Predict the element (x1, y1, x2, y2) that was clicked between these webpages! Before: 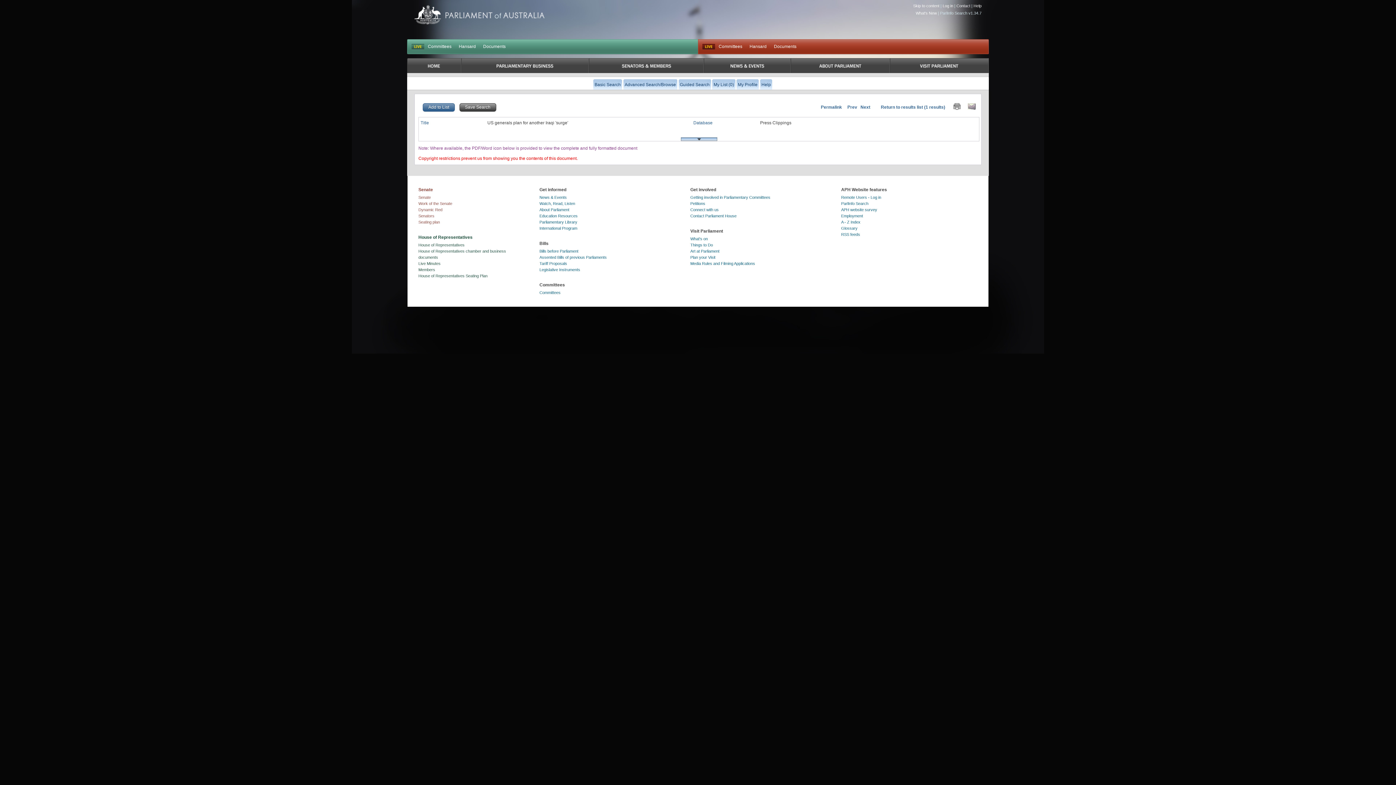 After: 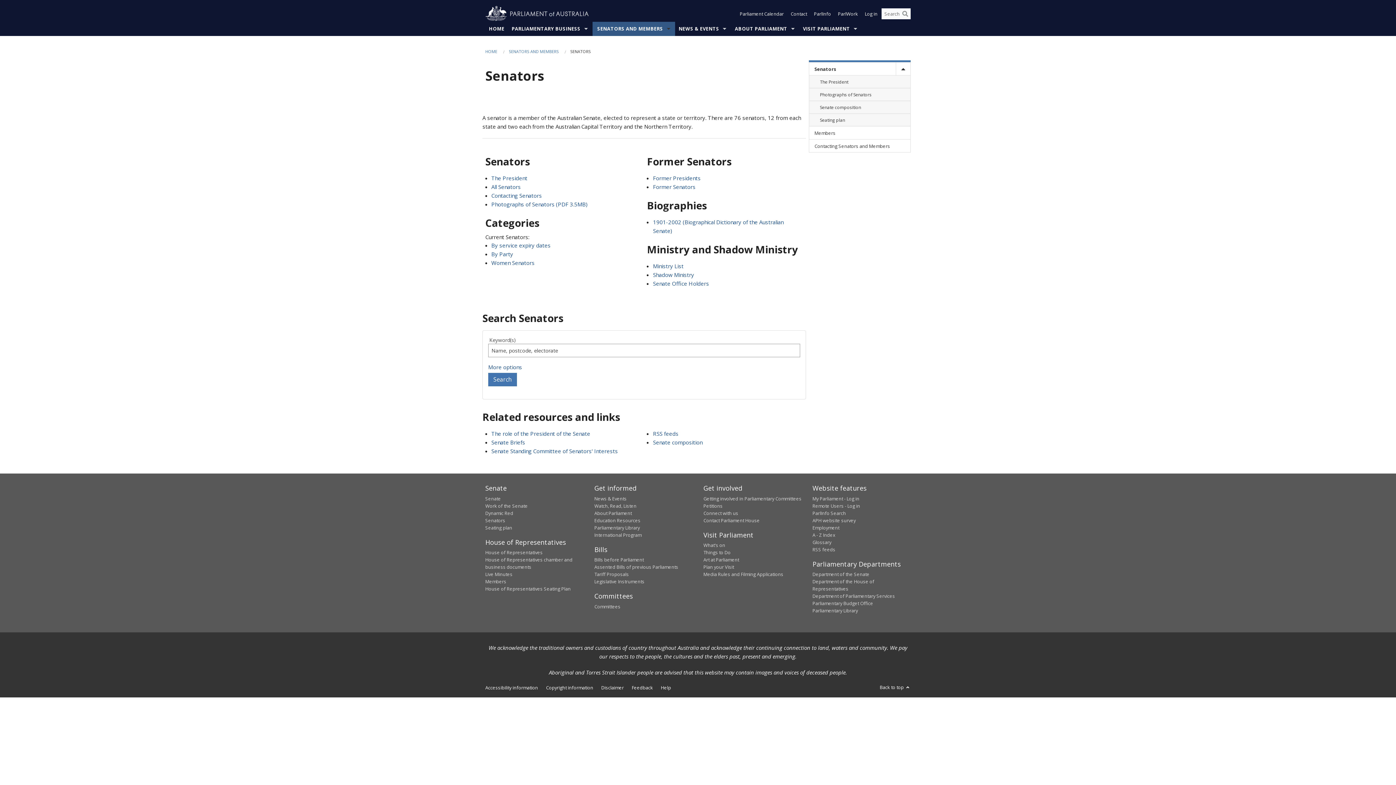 Action: label: Senators bbox: (418, 213, 434, 218)